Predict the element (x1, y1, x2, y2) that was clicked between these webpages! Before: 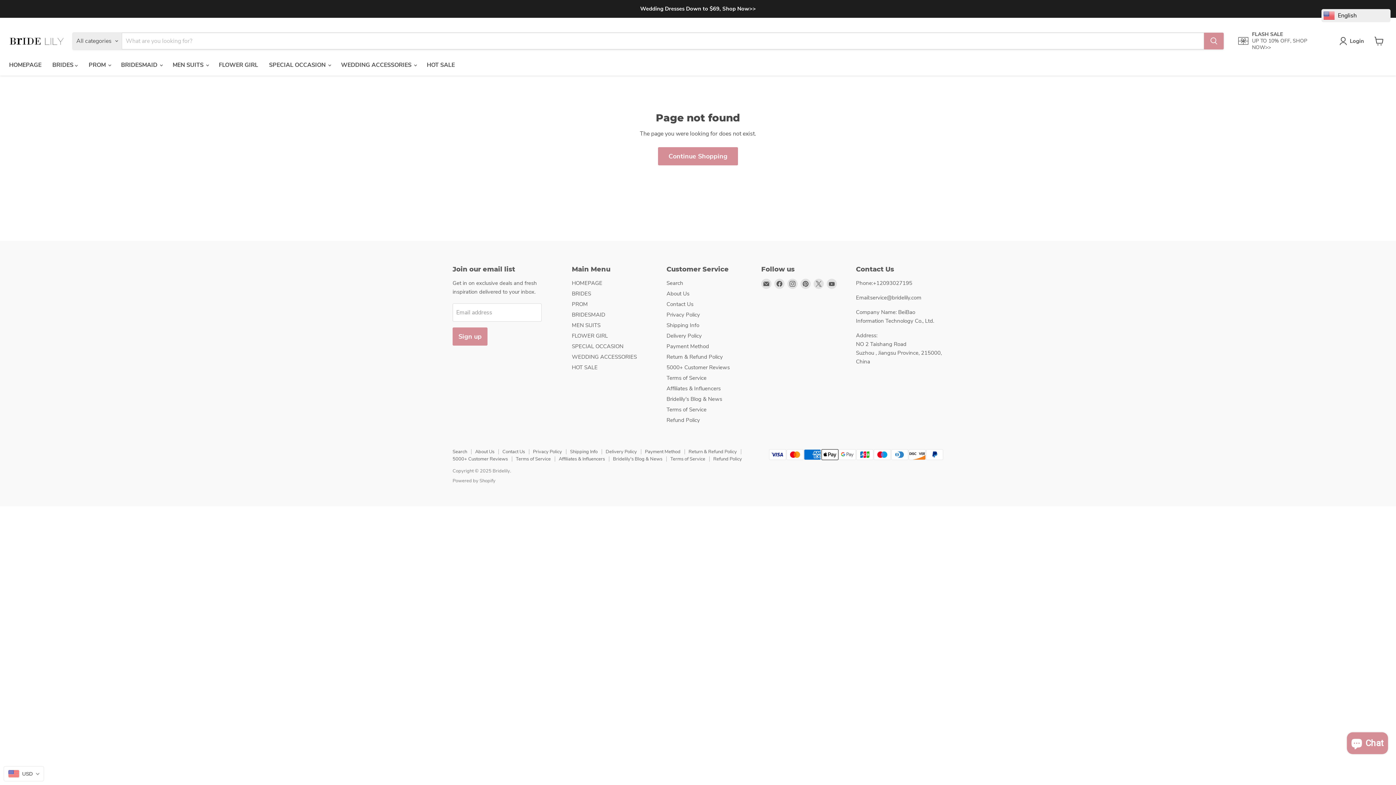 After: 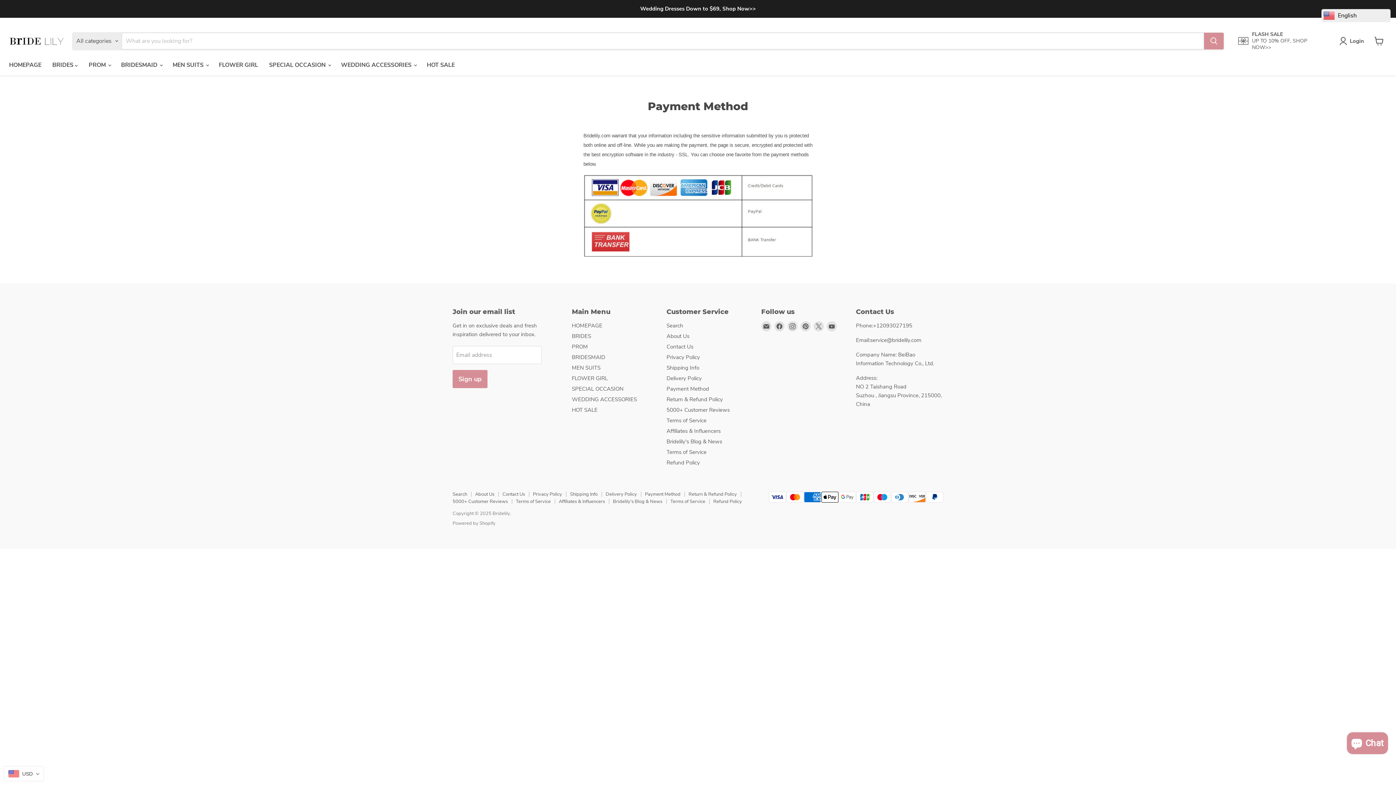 Action: label: Payment Method bbox: (645, 448, 680, 455)